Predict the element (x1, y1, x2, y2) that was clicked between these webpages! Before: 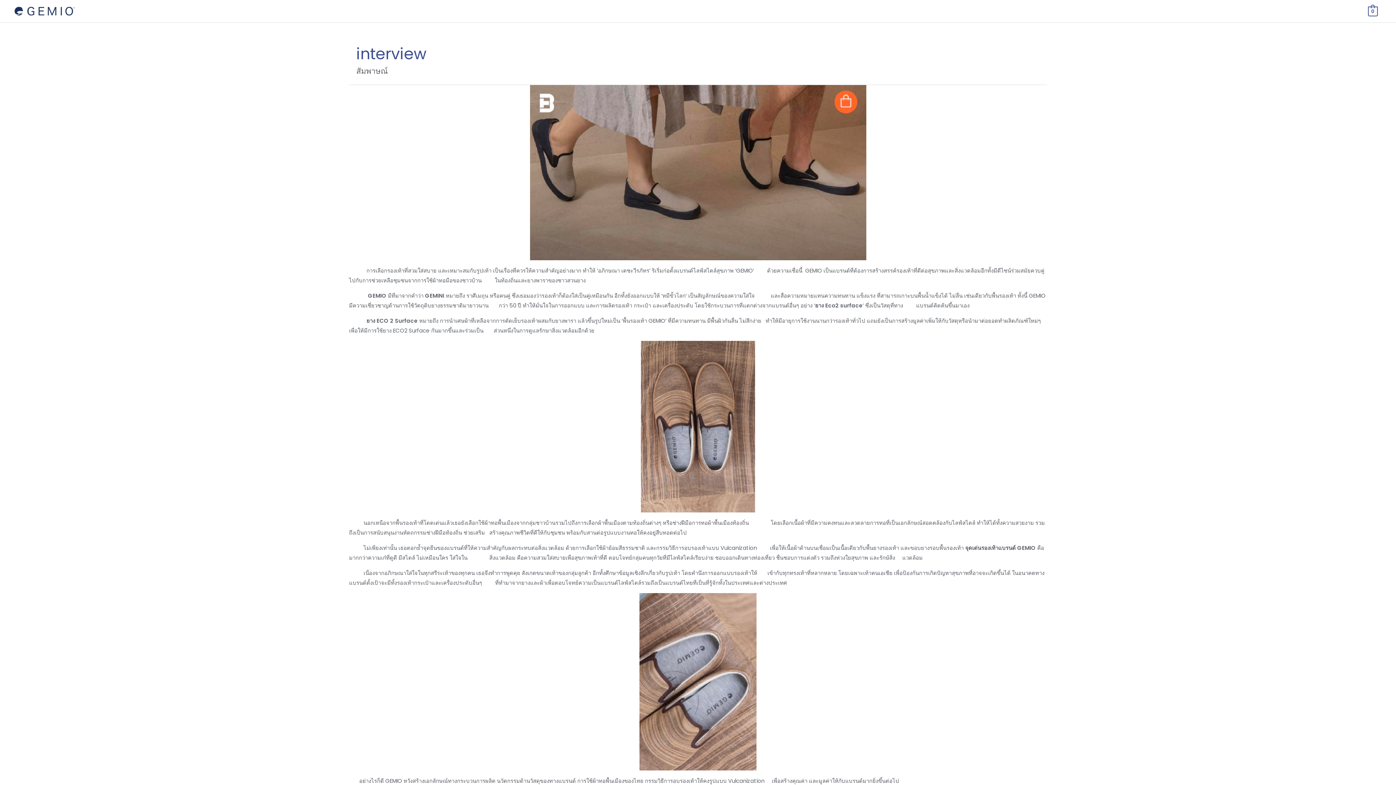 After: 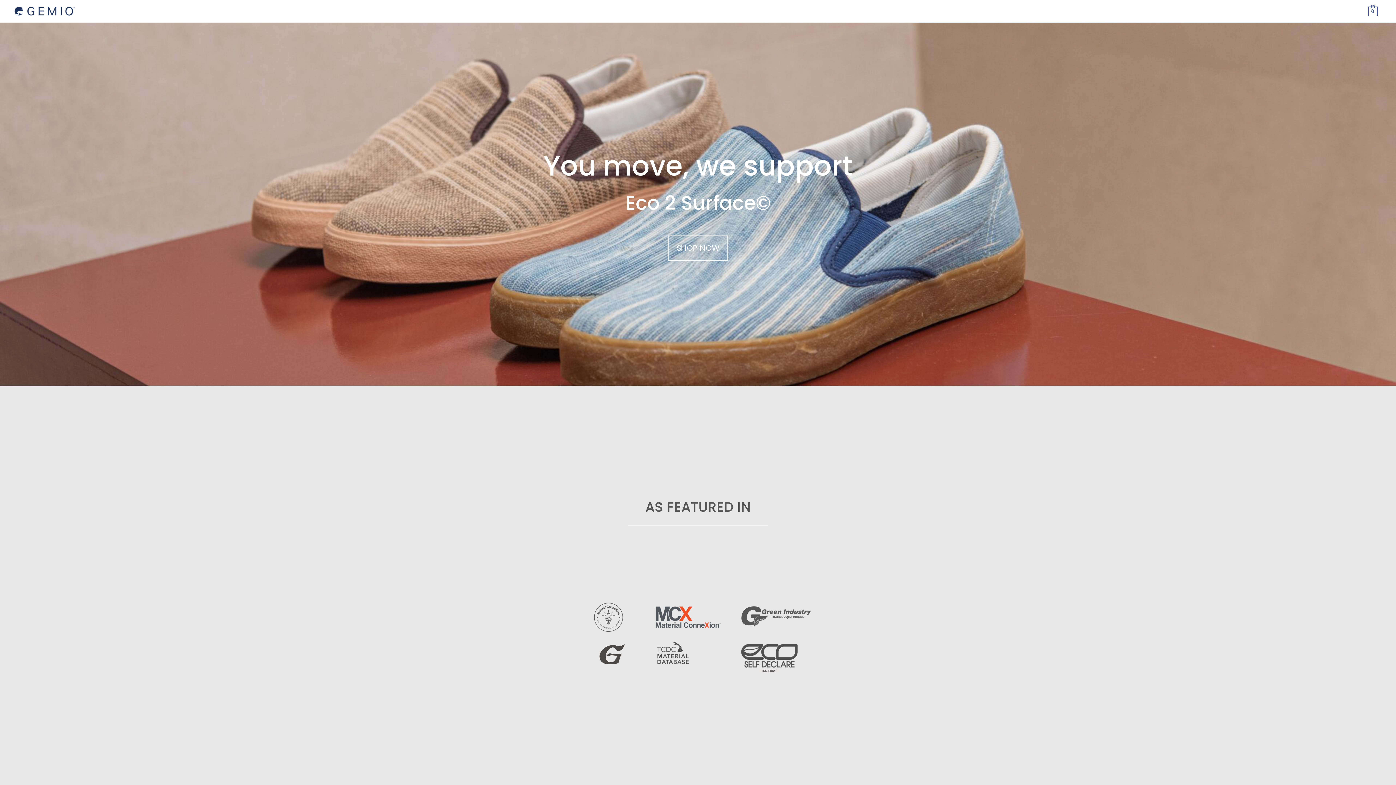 Action: bbox: (12, 6, 76, 14)